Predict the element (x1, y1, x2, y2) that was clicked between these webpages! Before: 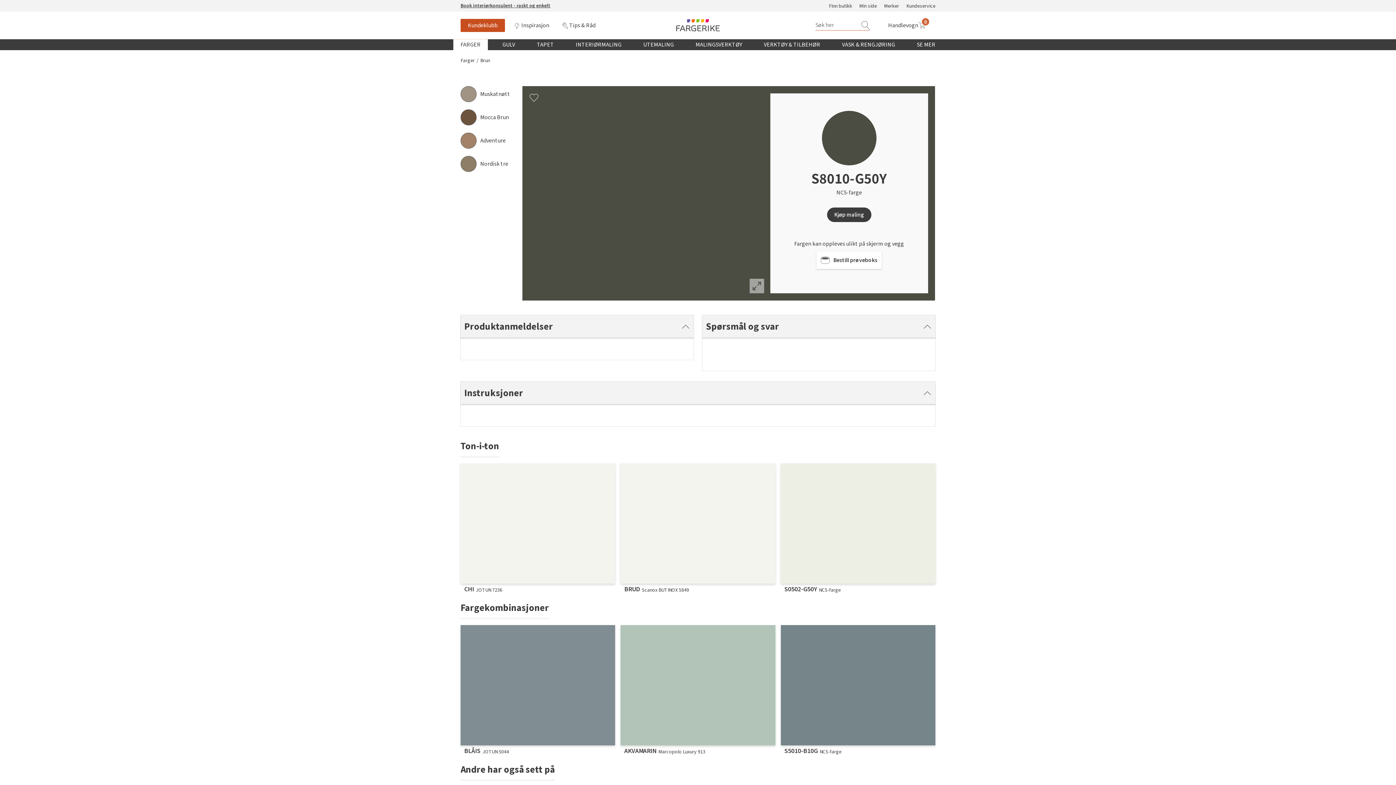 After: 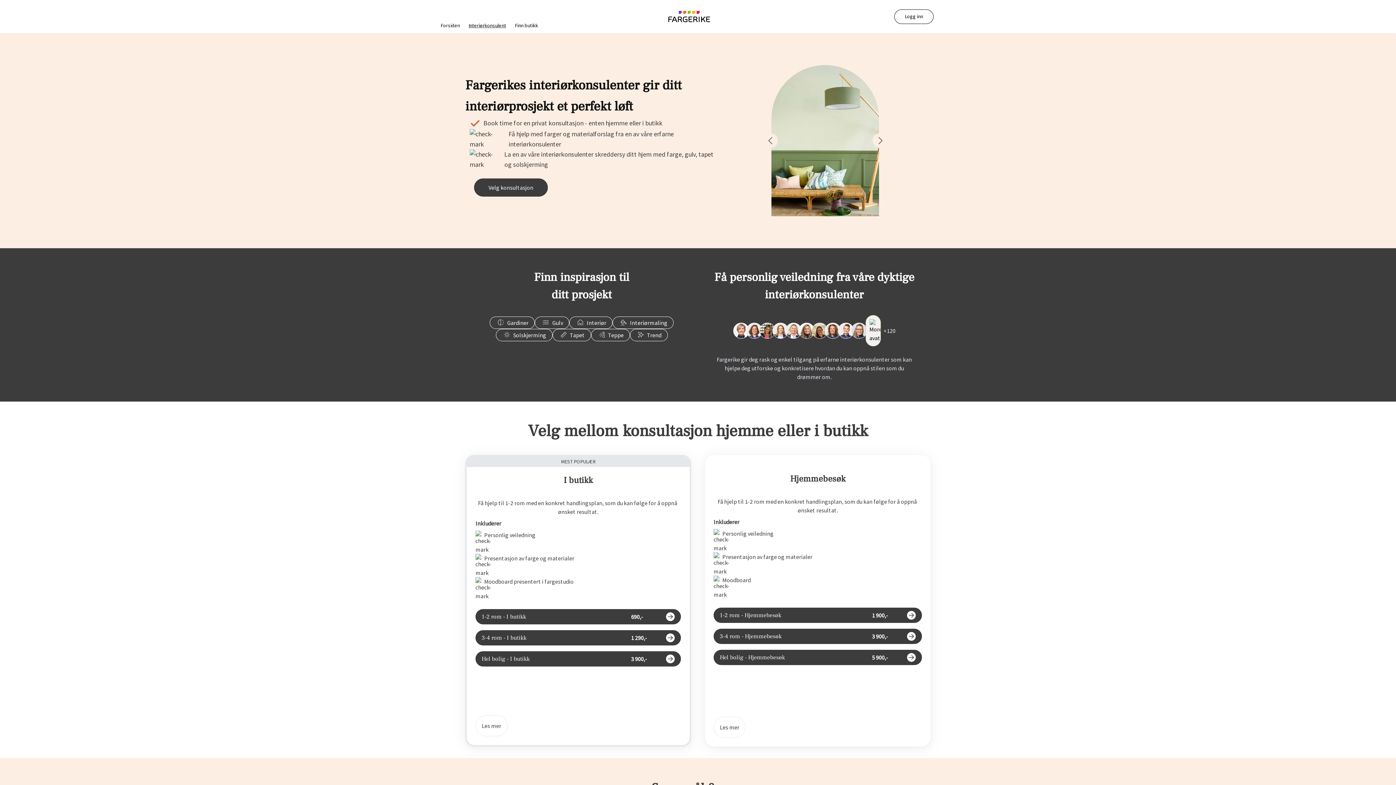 Action: label: Book interiørkonsulent - raskt og enkelt bbox: (460, 2, 550, 9)